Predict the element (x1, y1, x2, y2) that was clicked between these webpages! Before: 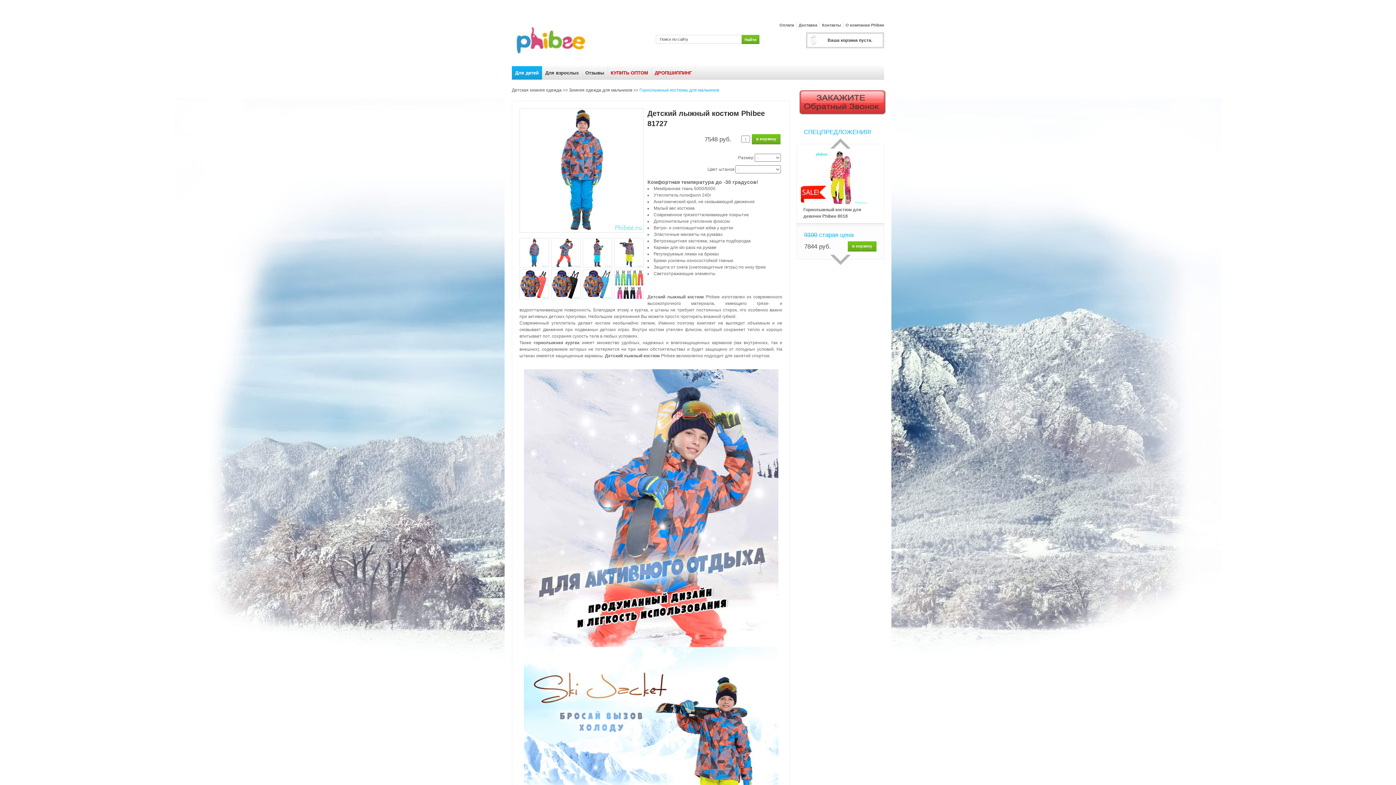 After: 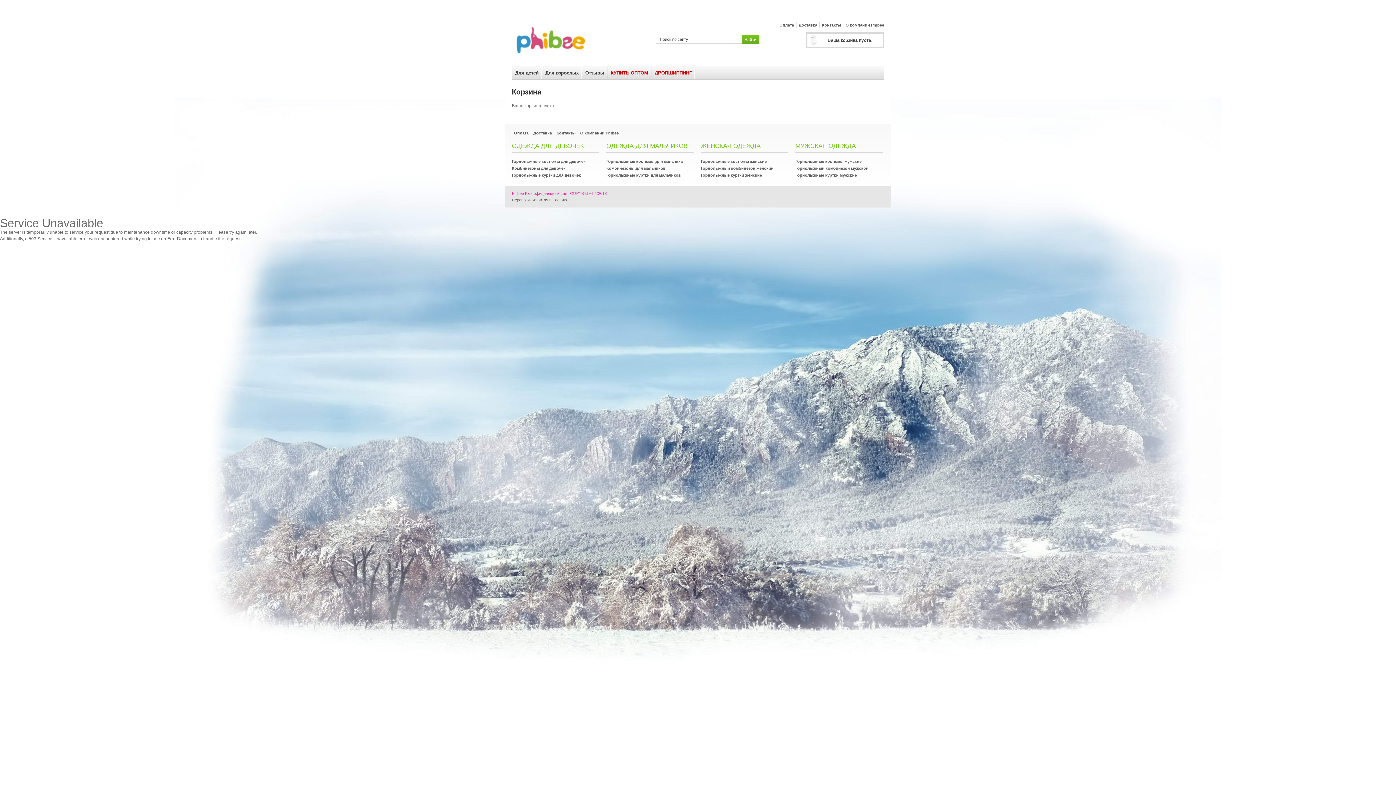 Action: bbox: (806, 32, 884, 48) label: Ваша корзина пуста.